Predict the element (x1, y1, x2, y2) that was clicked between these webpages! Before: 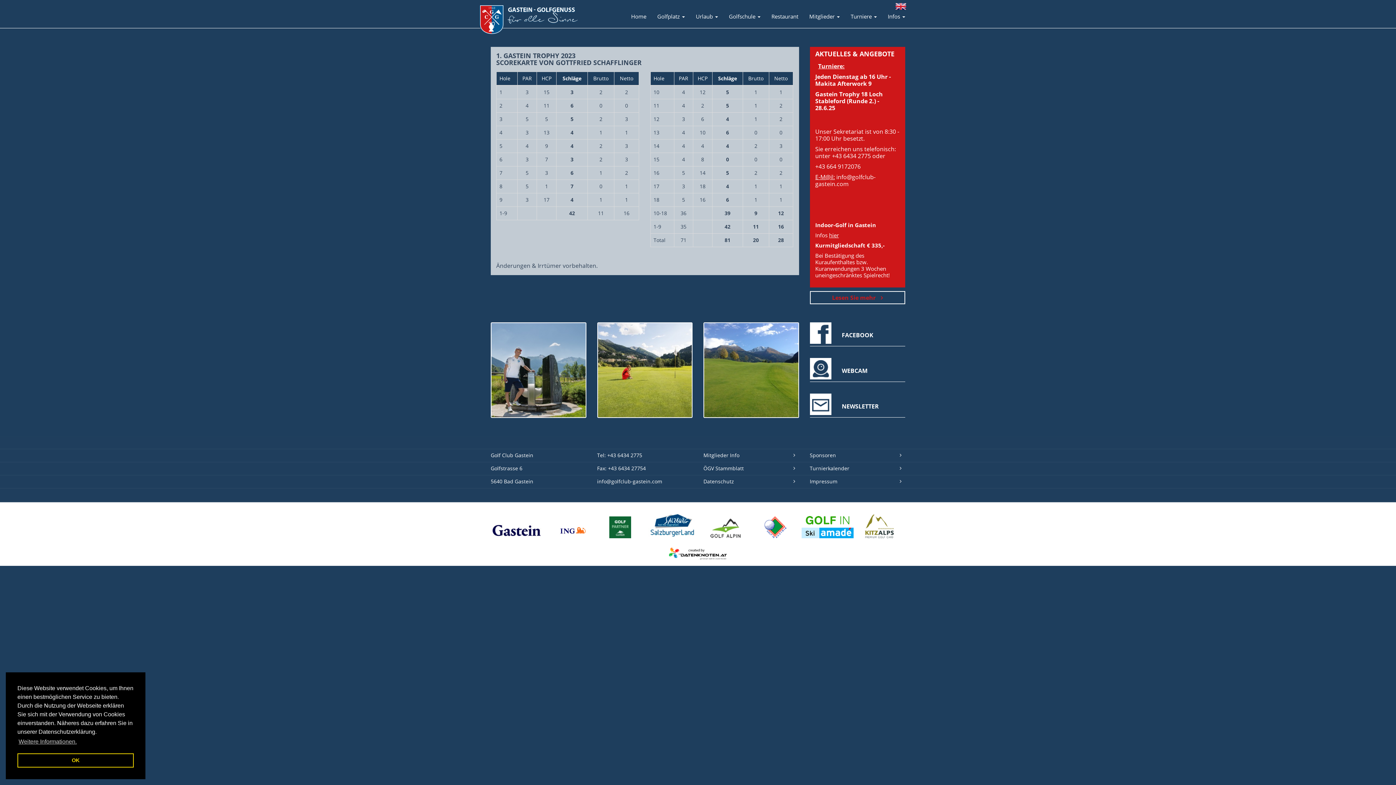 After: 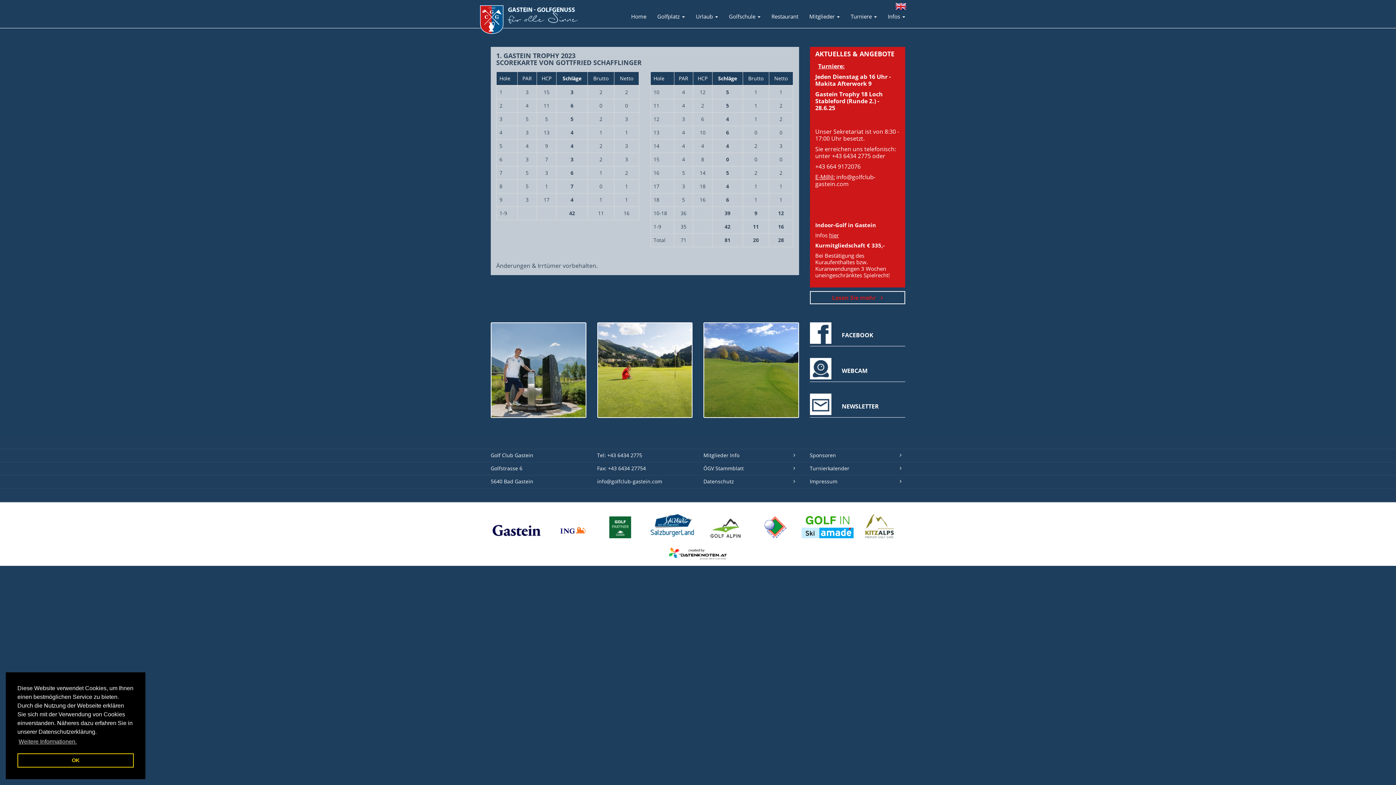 Action: bbox: (801, 516, 853, 538)